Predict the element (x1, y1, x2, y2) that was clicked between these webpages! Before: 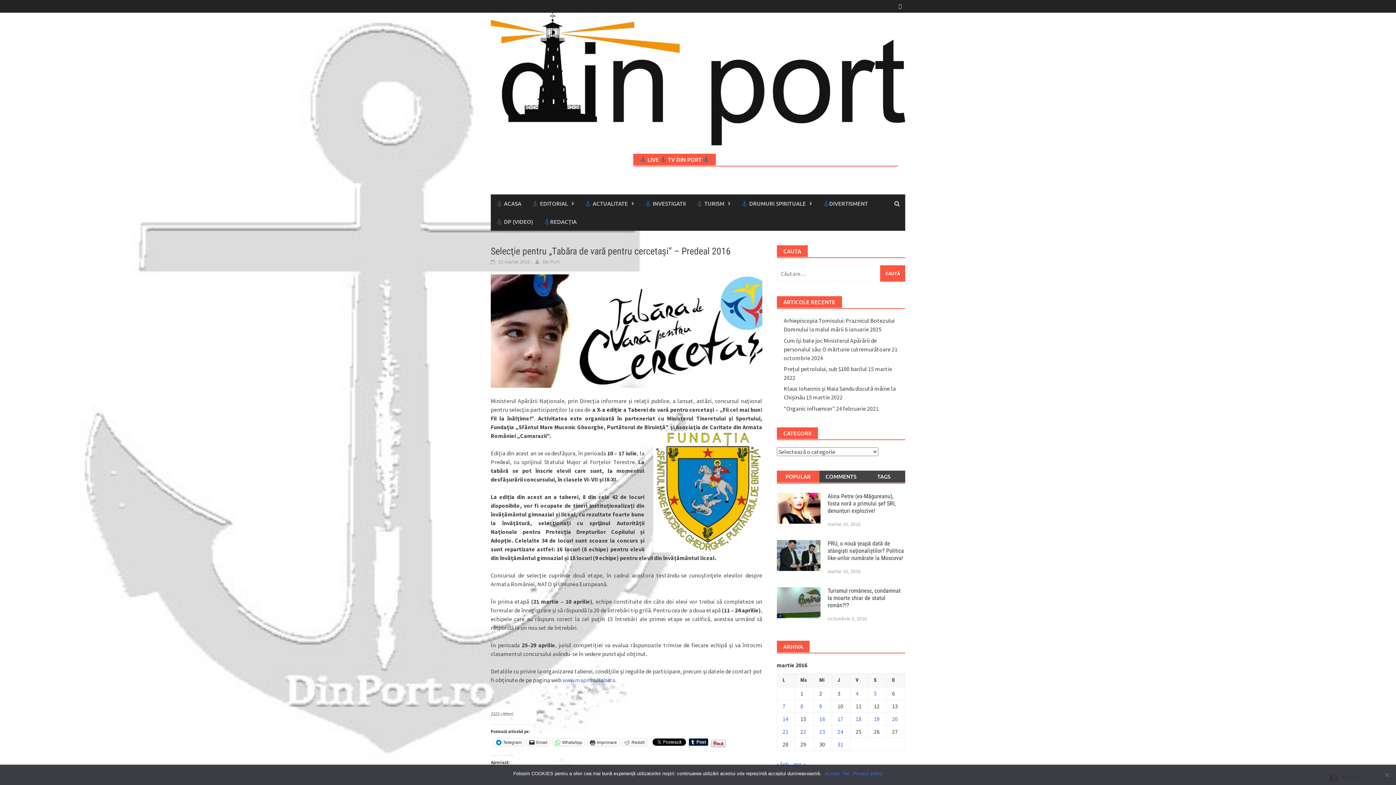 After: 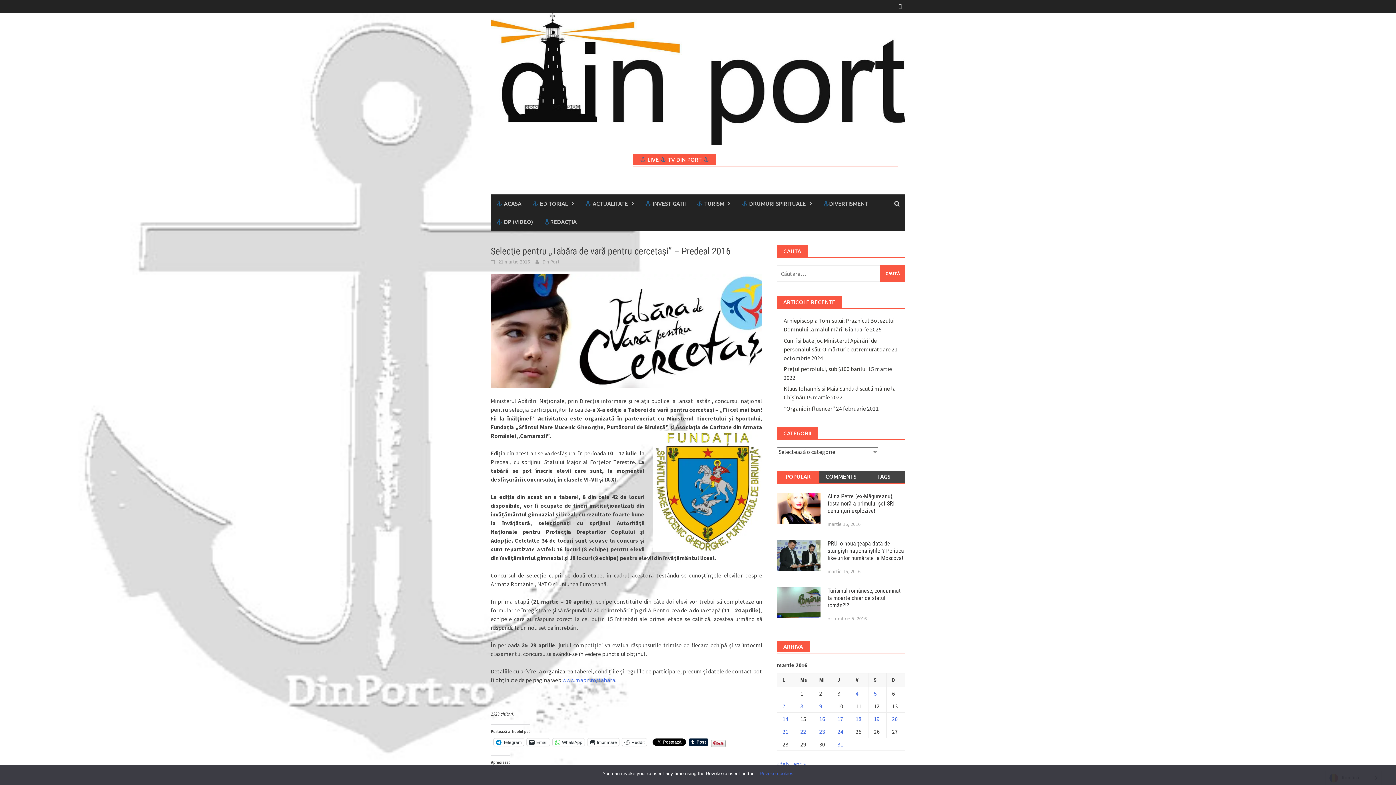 Action: bbox: (498, 258, 530, 265) label: 21 martie 2016